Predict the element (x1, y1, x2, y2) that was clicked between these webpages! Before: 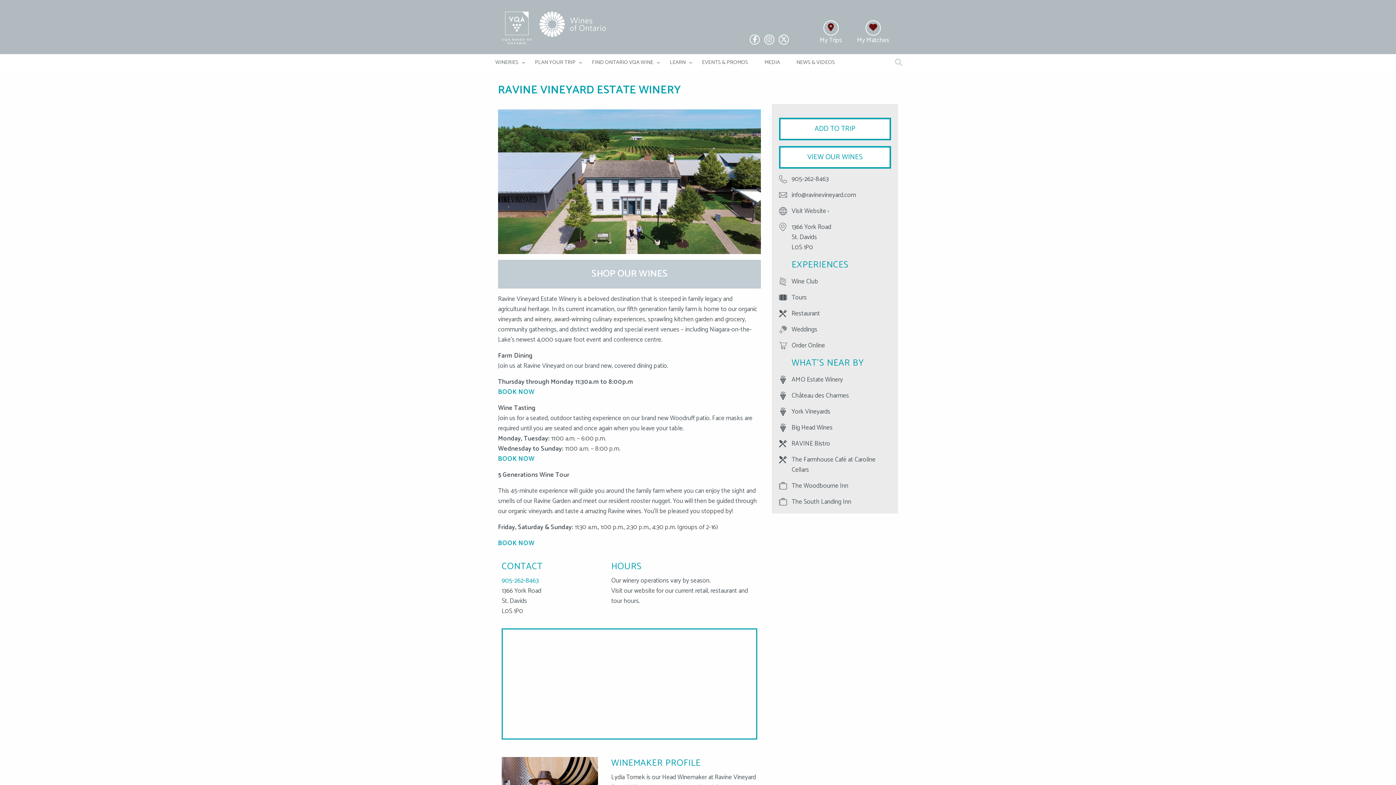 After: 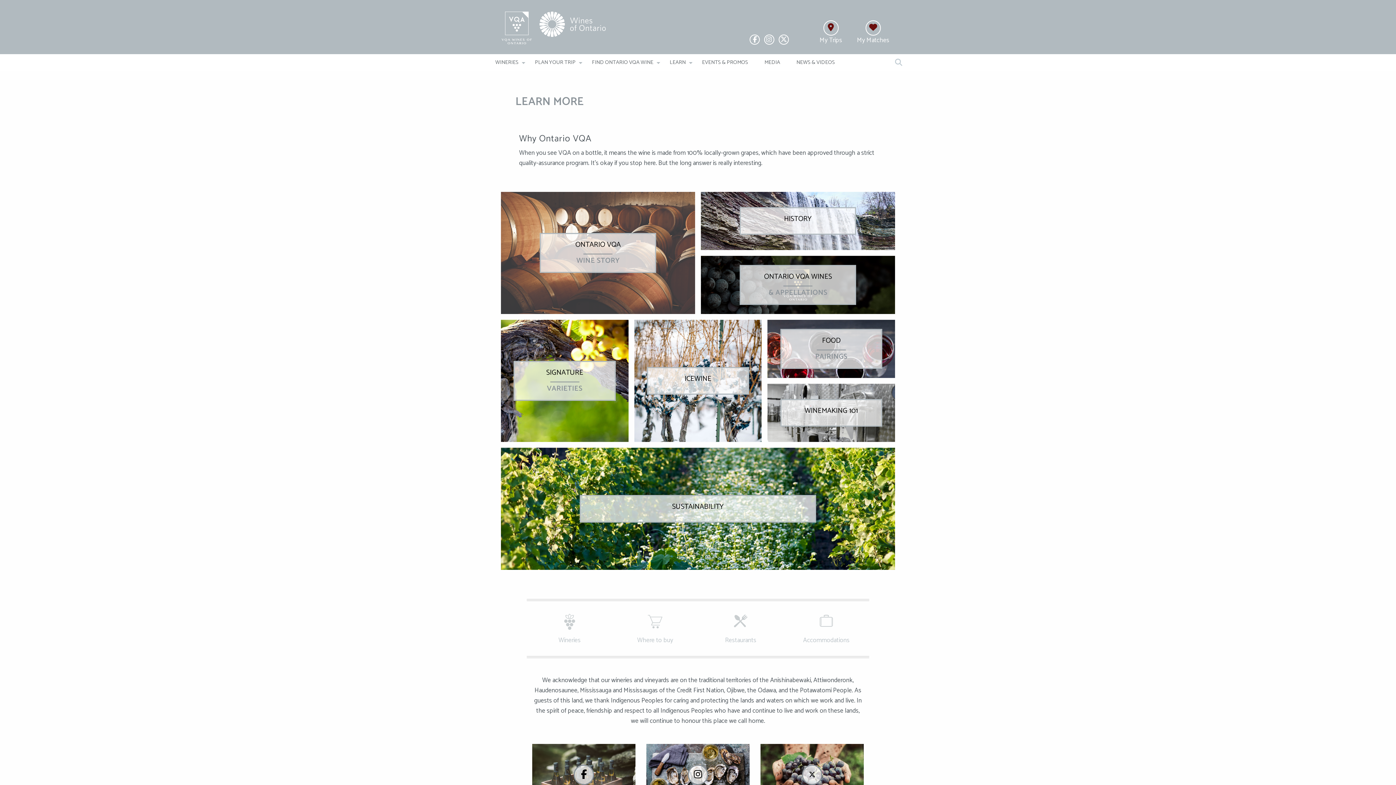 Action: bbox: (661, 54, 694, 71) label: LEARN